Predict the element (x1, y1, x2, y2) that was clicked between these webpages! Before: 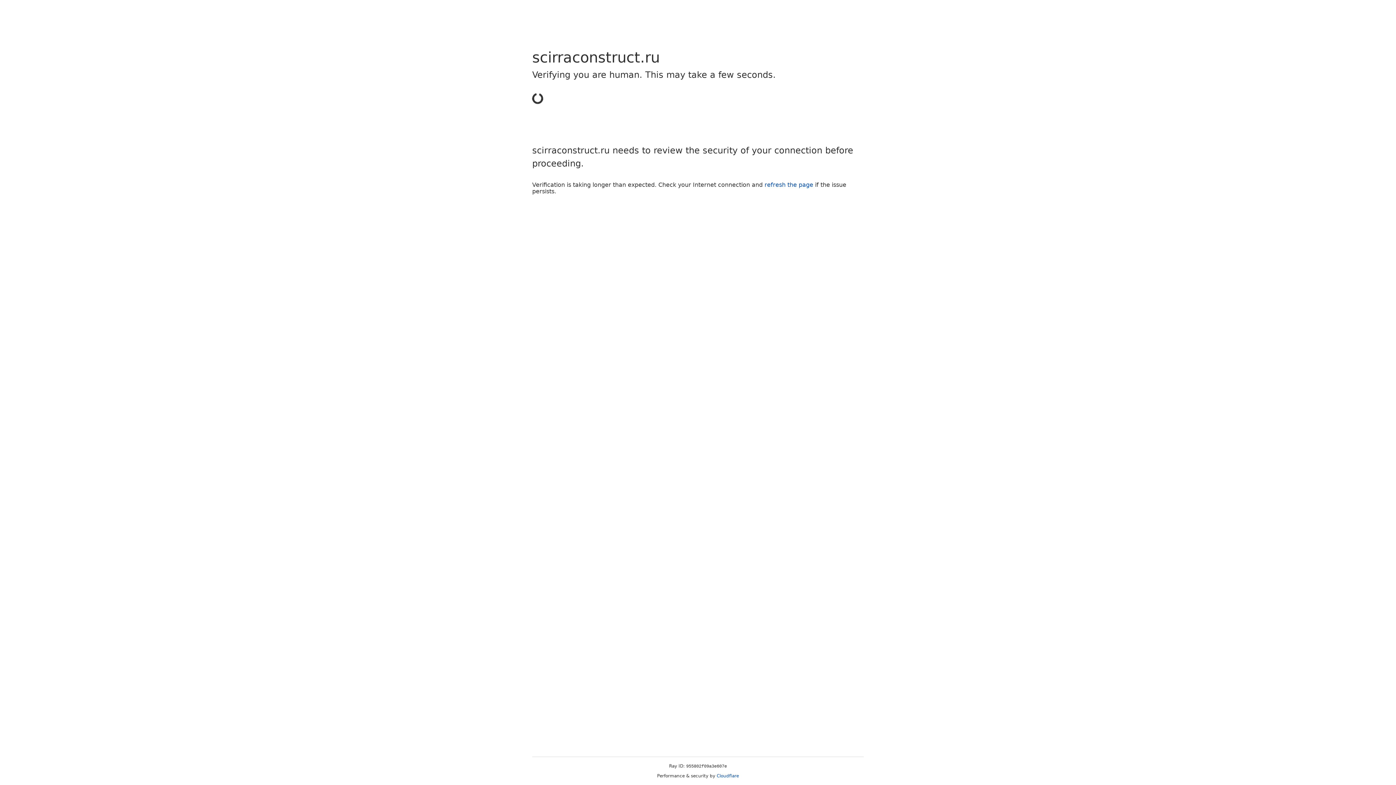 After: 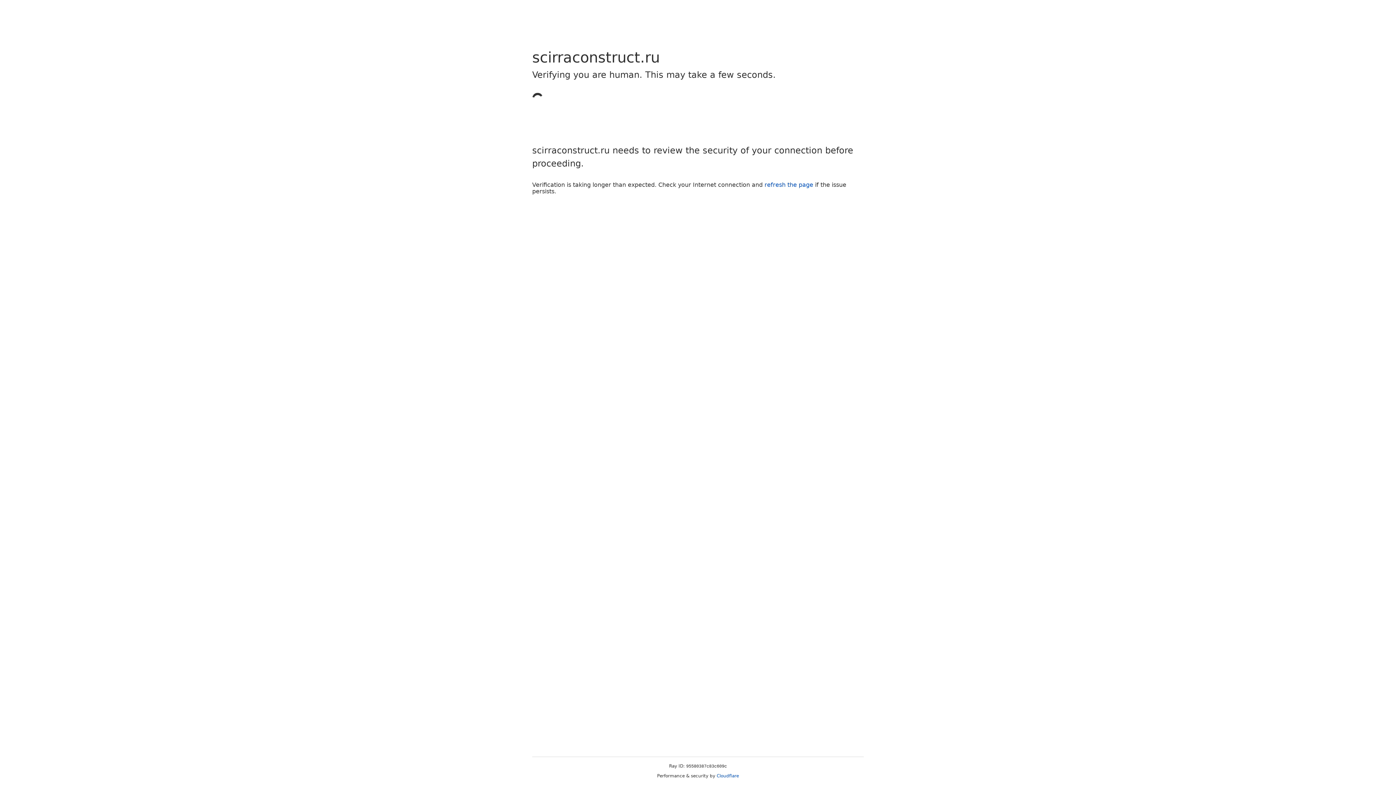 Action: bbox: (716, 773, 739, 778) label: Cloudflare